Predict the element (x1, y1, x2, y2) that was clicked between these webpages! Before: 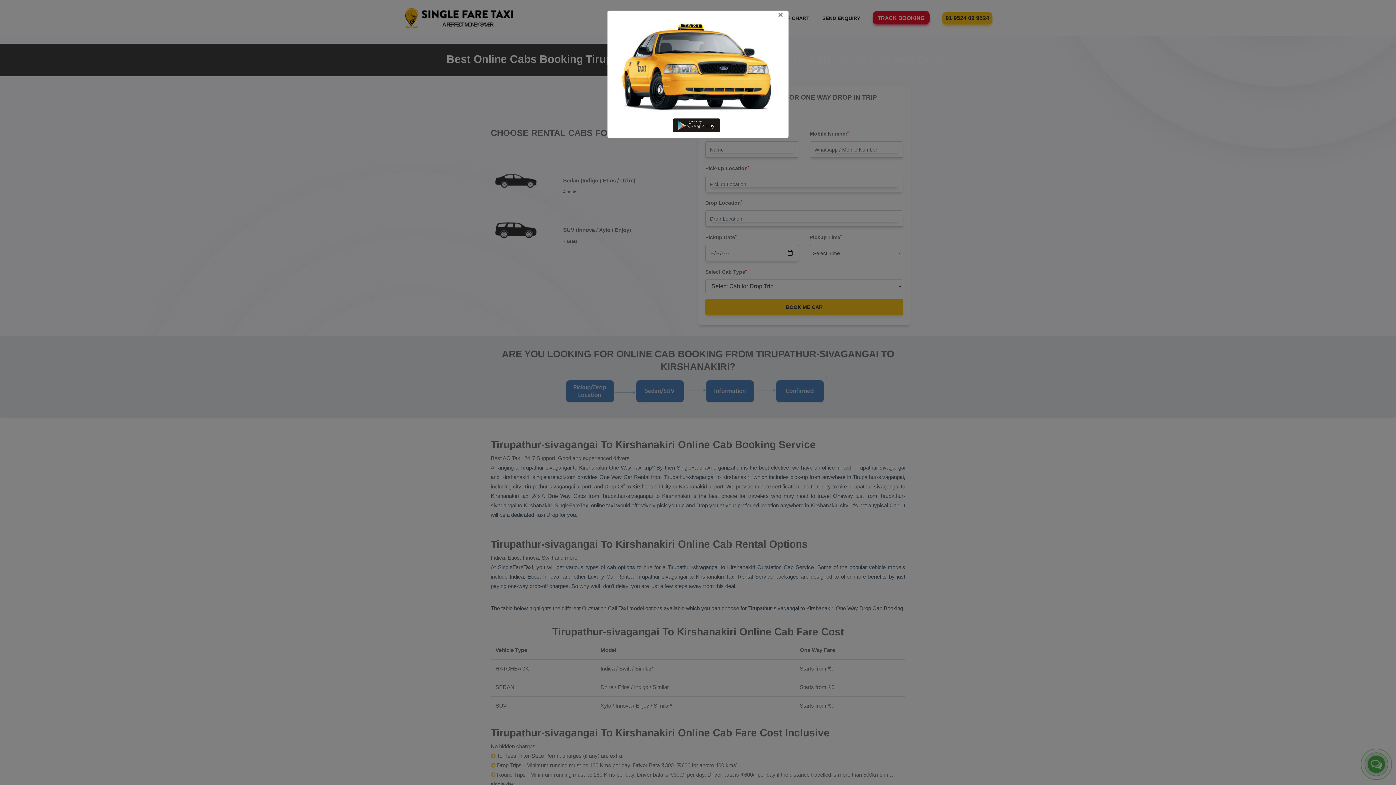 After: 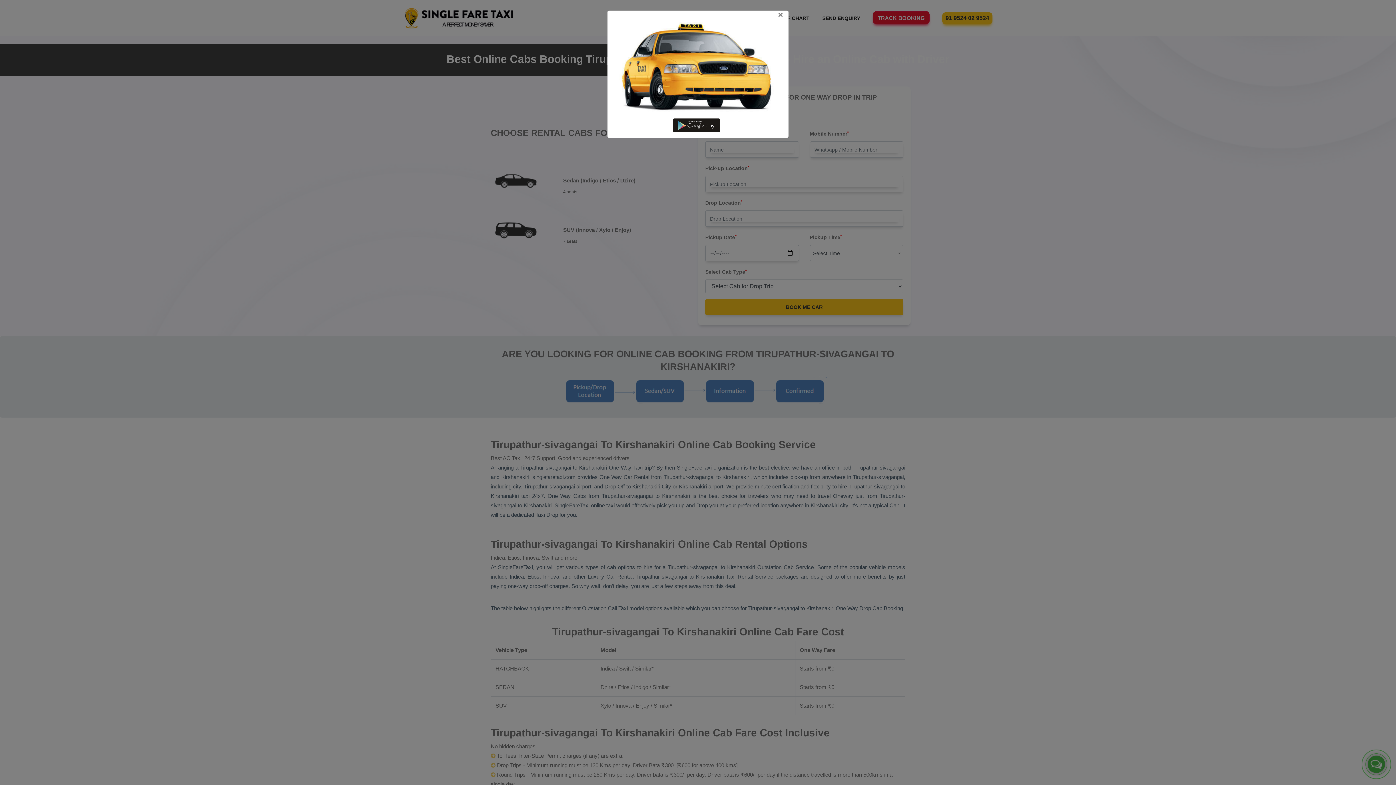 Action: bbox: (673, 121, 723, 127)